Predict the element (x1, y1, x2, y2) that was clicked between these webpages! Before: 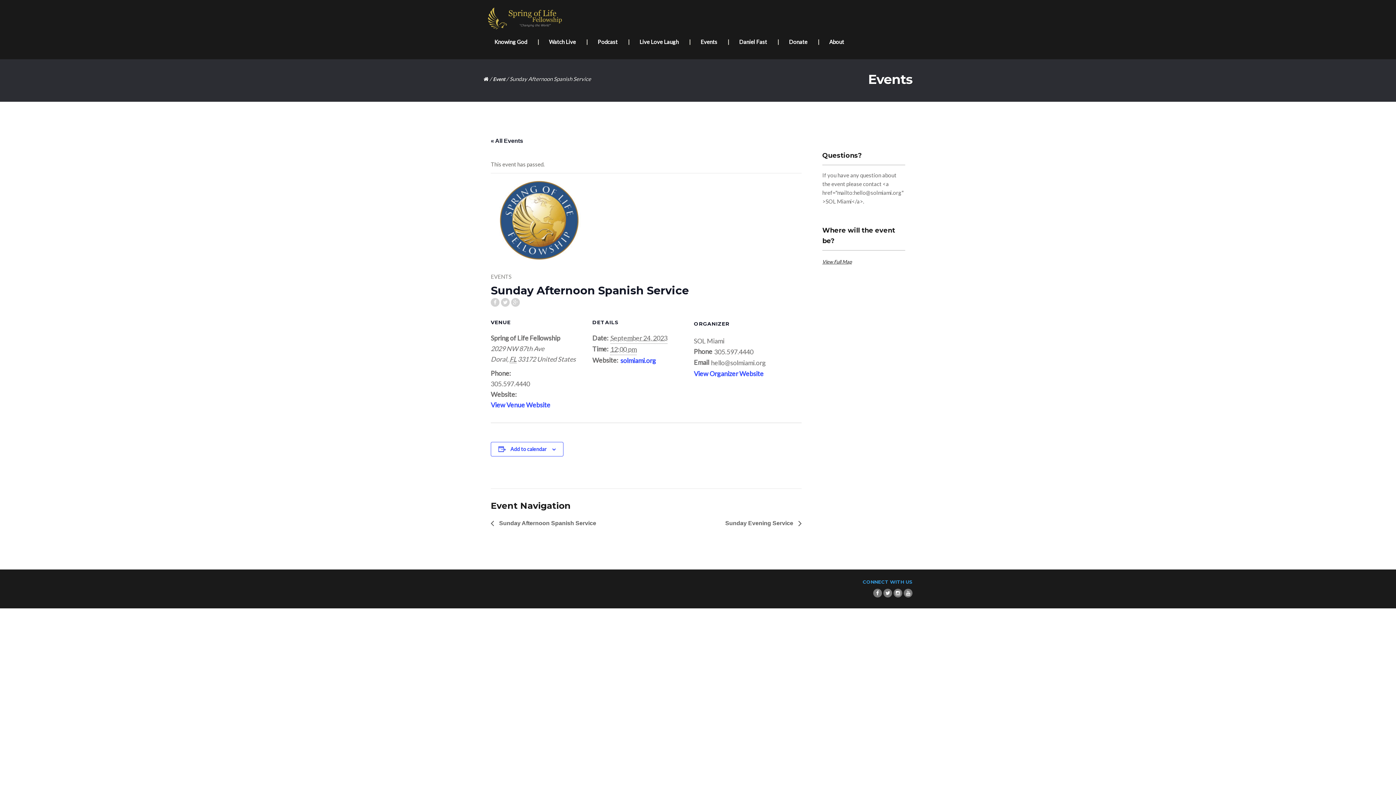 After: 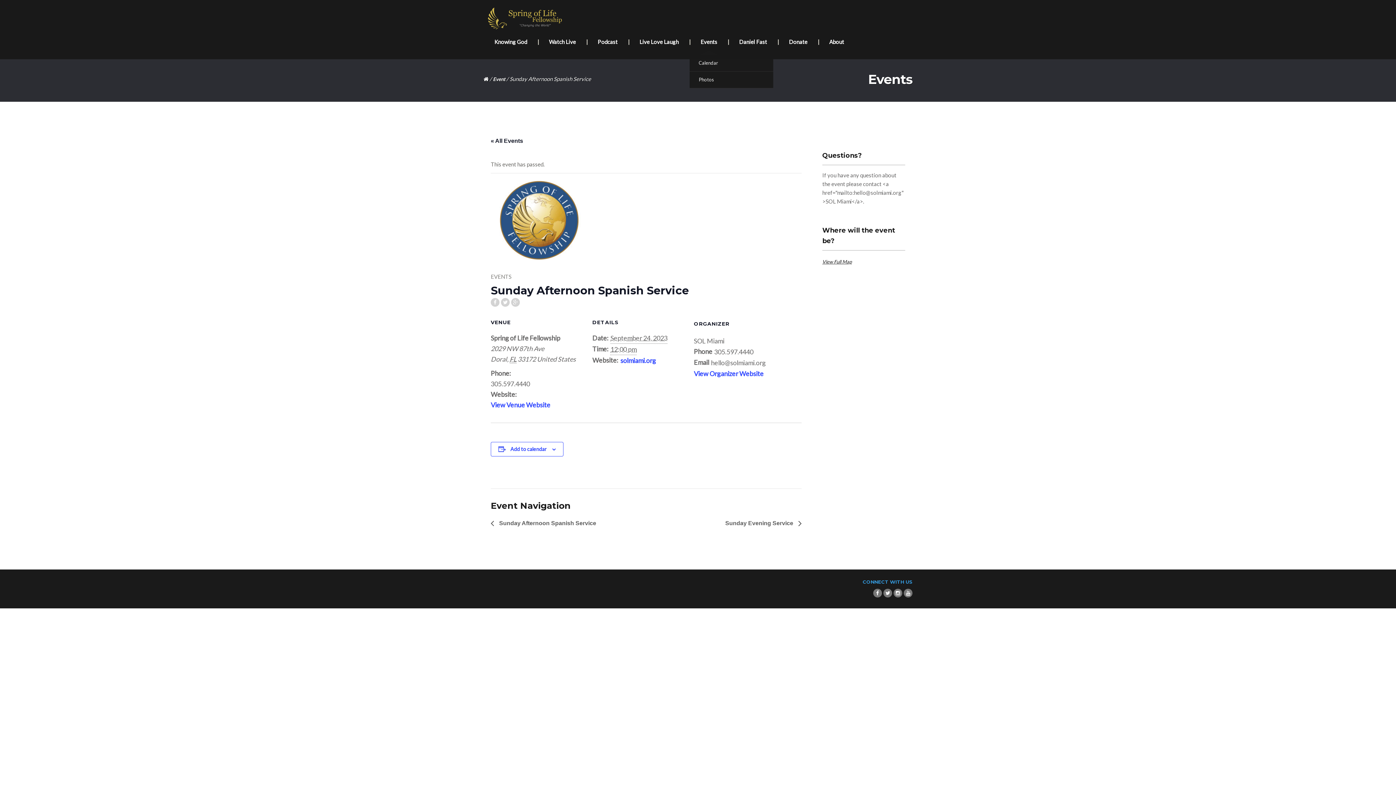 Action: bbox: (689, 32, 728, 52) label: Events